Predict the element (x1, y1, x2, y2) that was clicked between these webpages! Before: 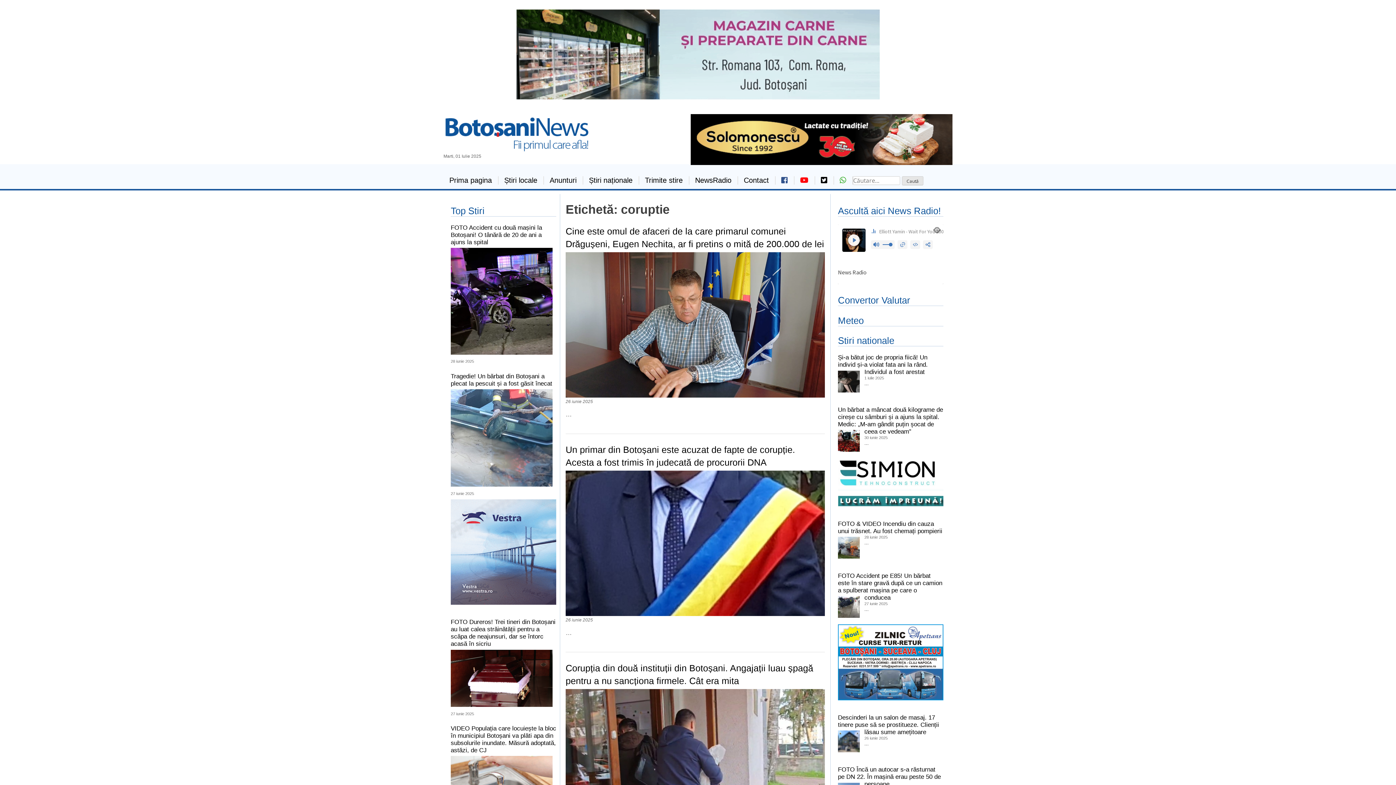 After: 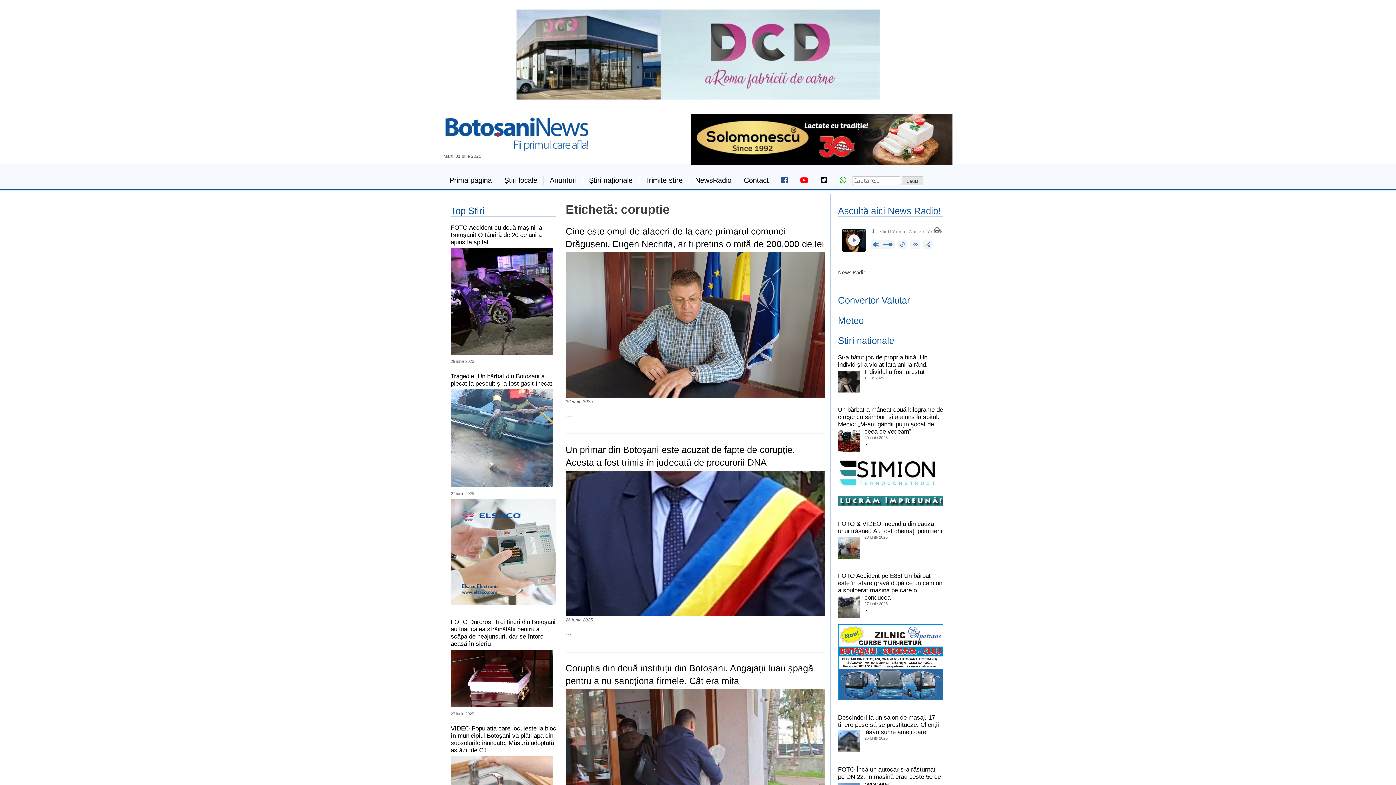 Action: bbox: (775, 176, 794, 184)